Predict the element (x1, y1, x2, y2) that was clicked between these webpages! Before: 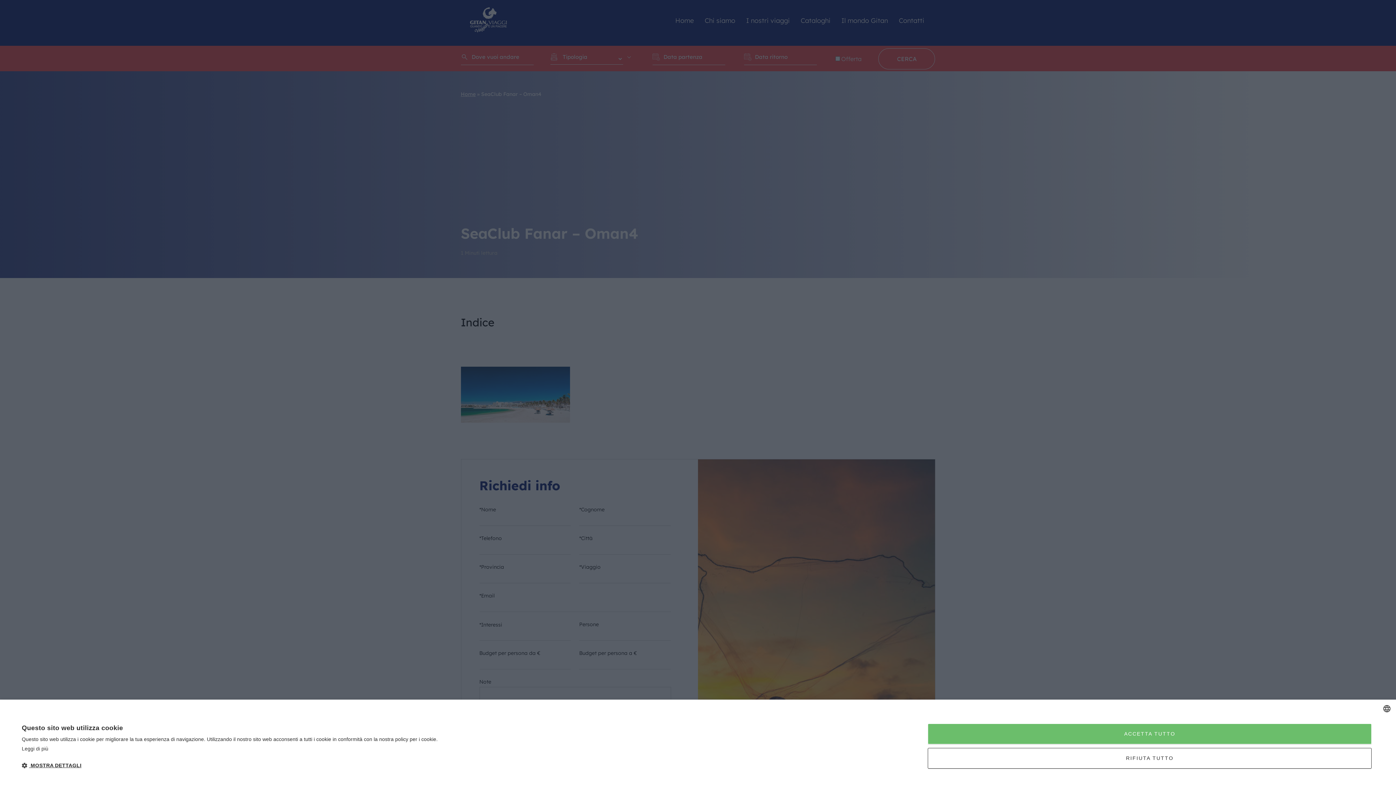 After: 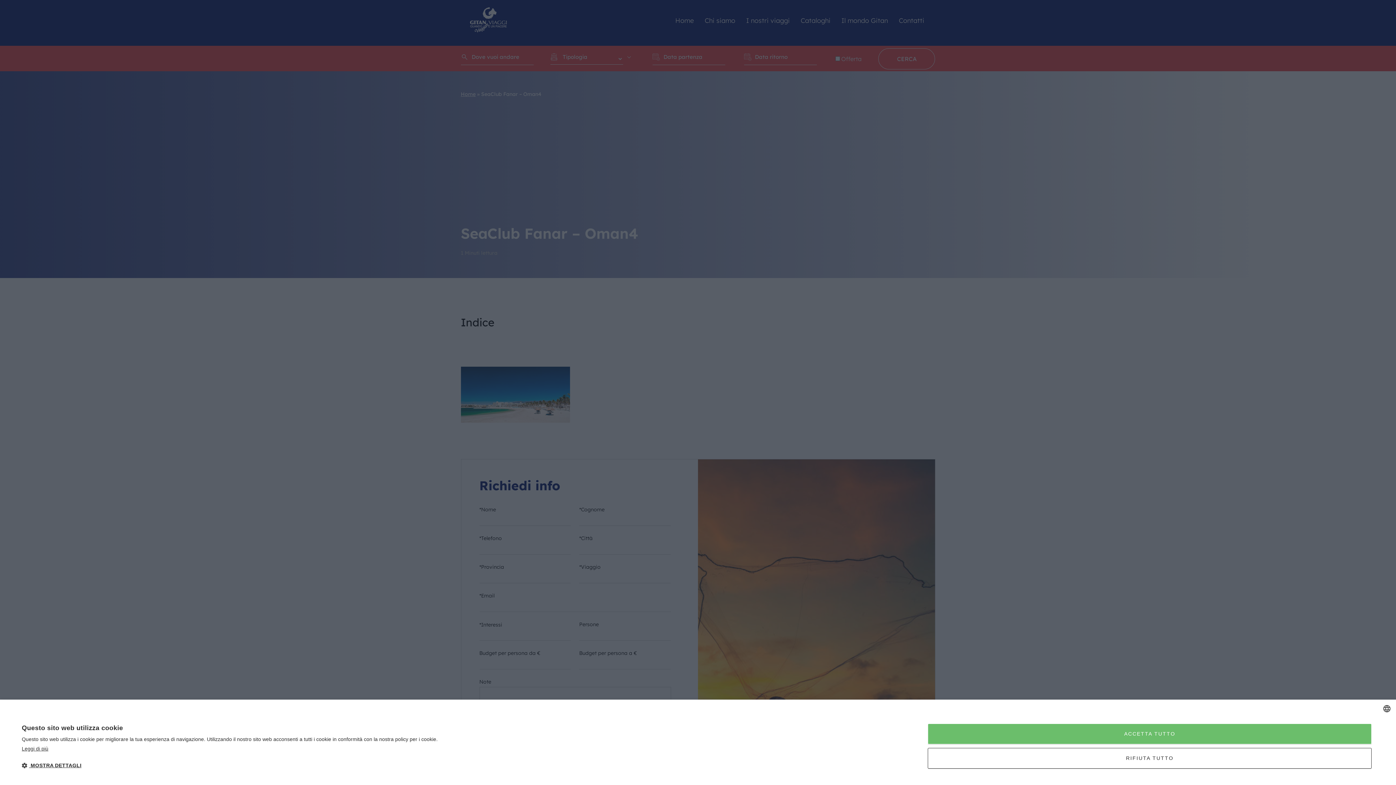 Action: label: Leggi di più, opens a new window bbox: (21, 745, 437, 753)